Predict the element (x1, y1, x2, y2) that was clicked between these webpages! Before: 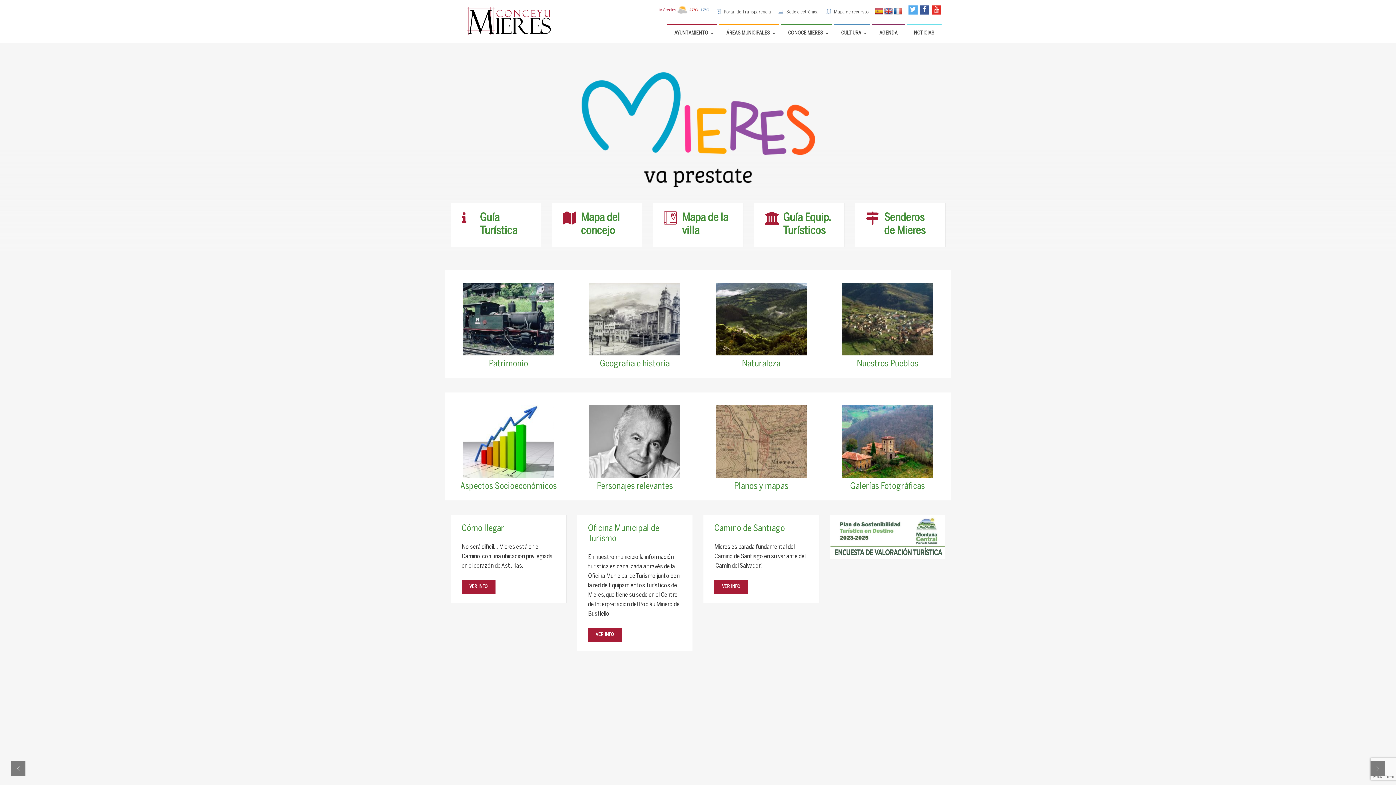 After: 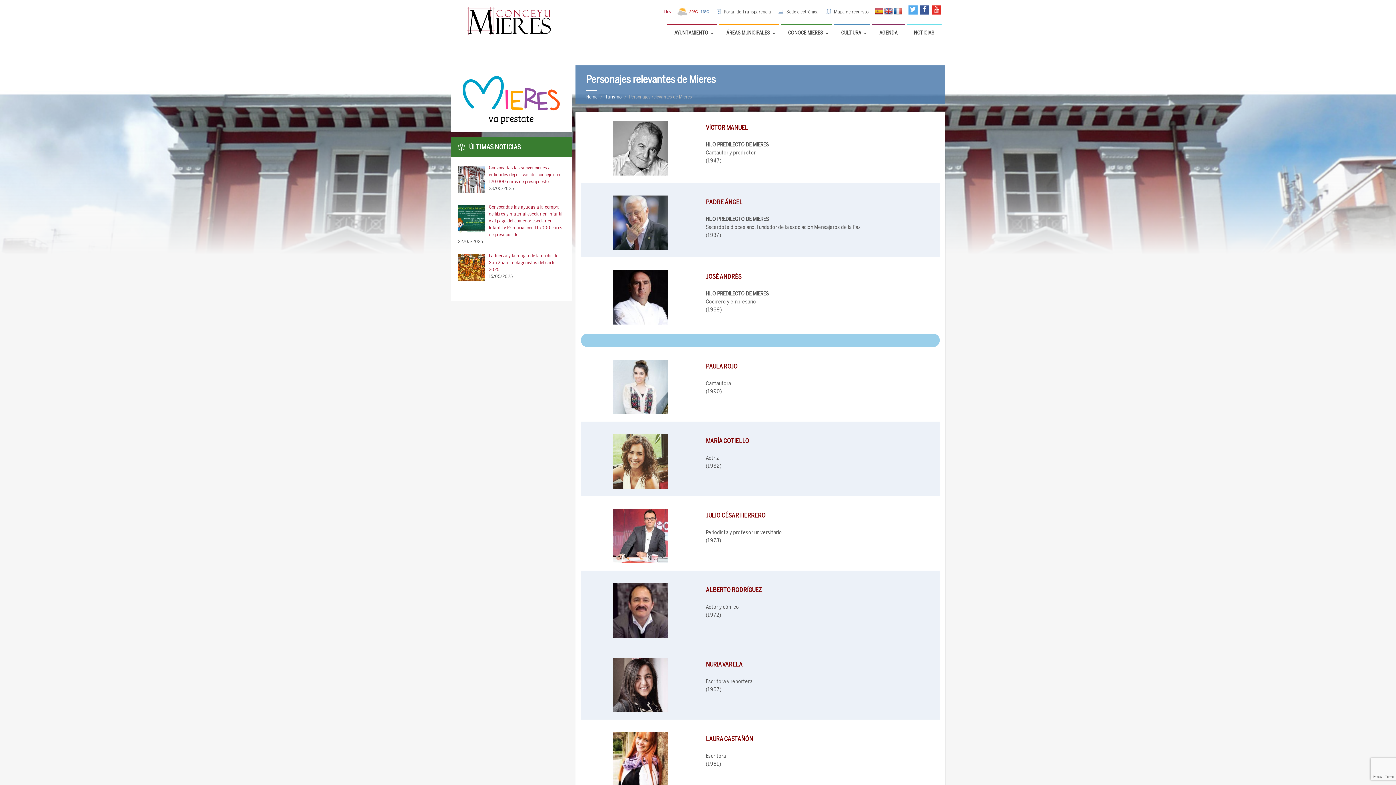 Action: bbox: (589, 405, 680, 410)